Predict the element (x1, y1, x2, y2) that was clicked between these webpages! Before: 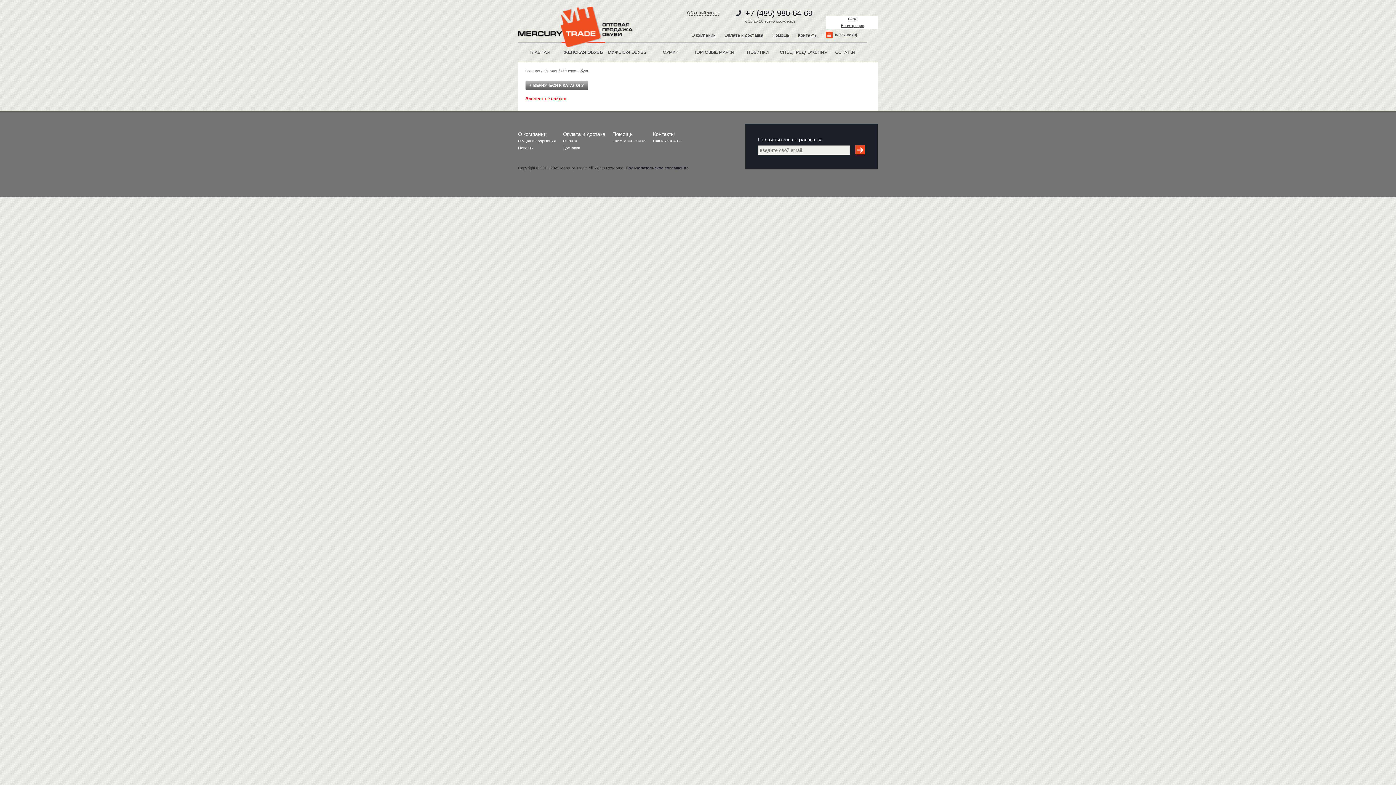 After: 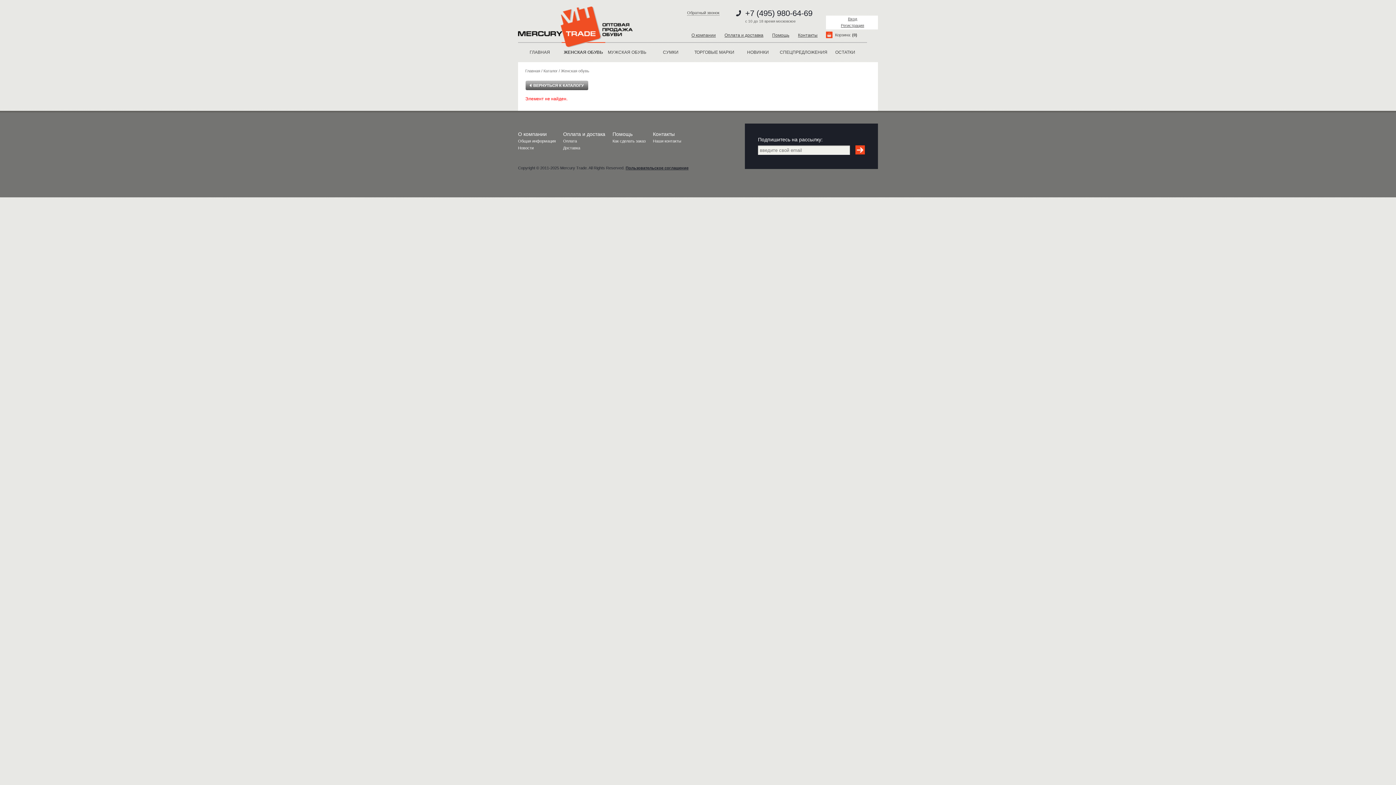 Action: label: Пользовательское соглашение bbox: (625, 165, 688, 170)